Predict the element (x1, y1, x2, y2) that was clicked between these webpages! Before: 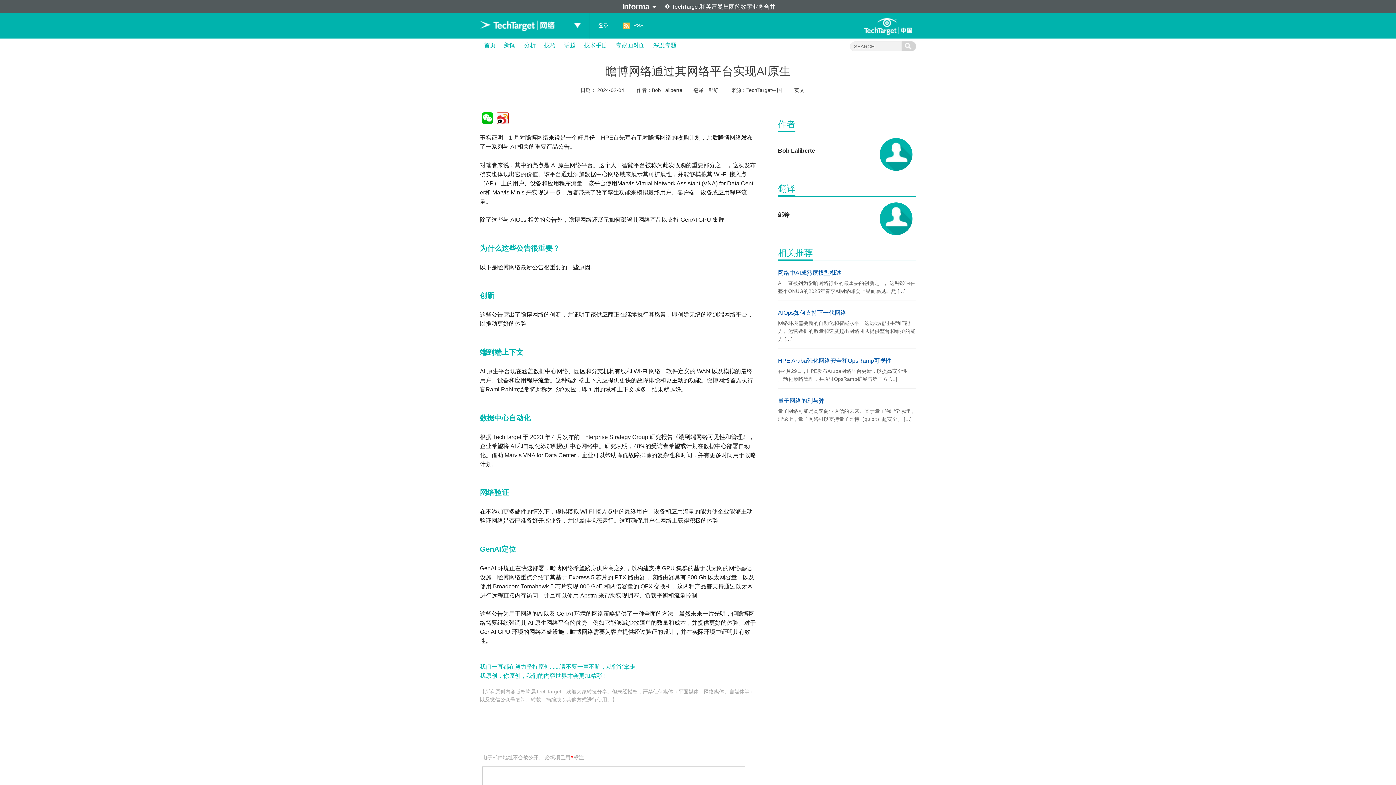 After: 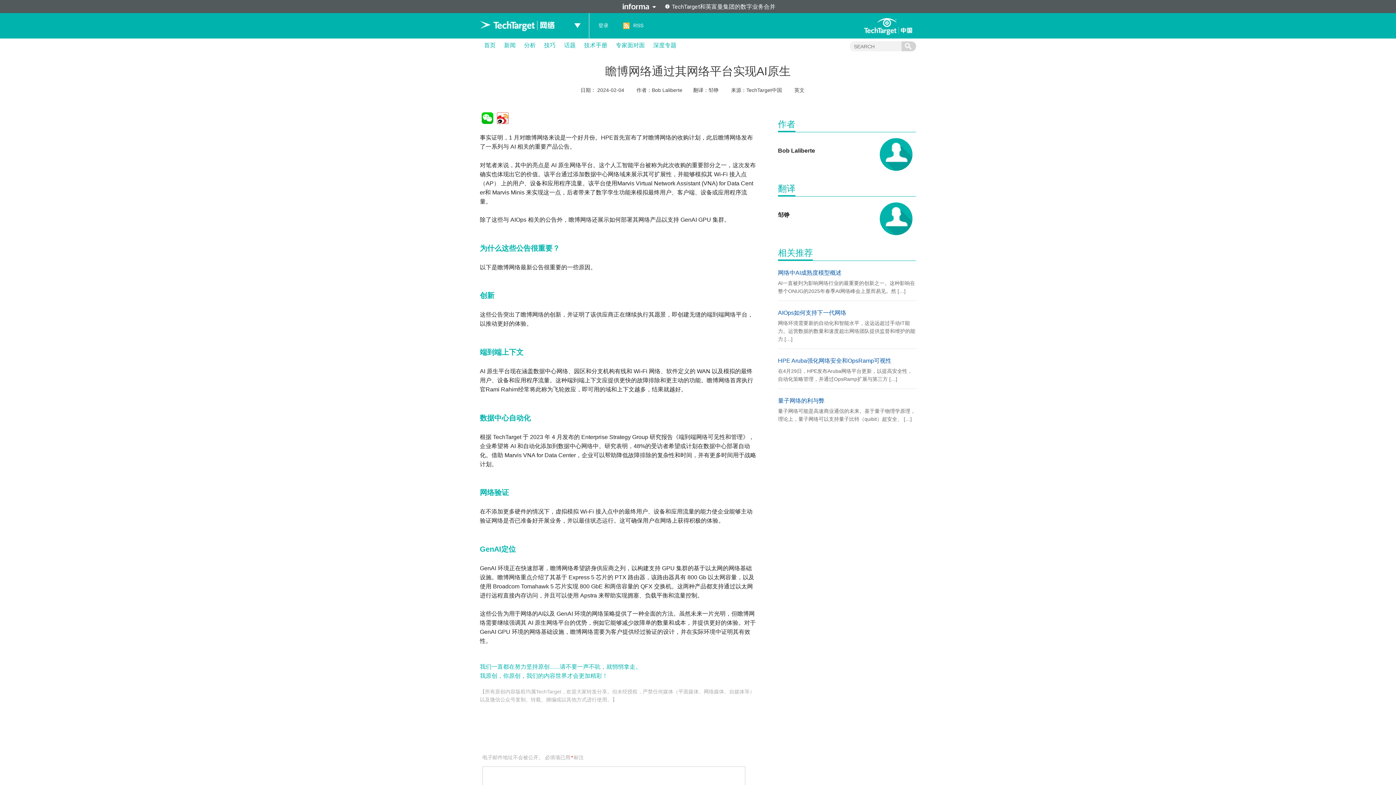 Action: bbox: (880, 138, 912, 170)